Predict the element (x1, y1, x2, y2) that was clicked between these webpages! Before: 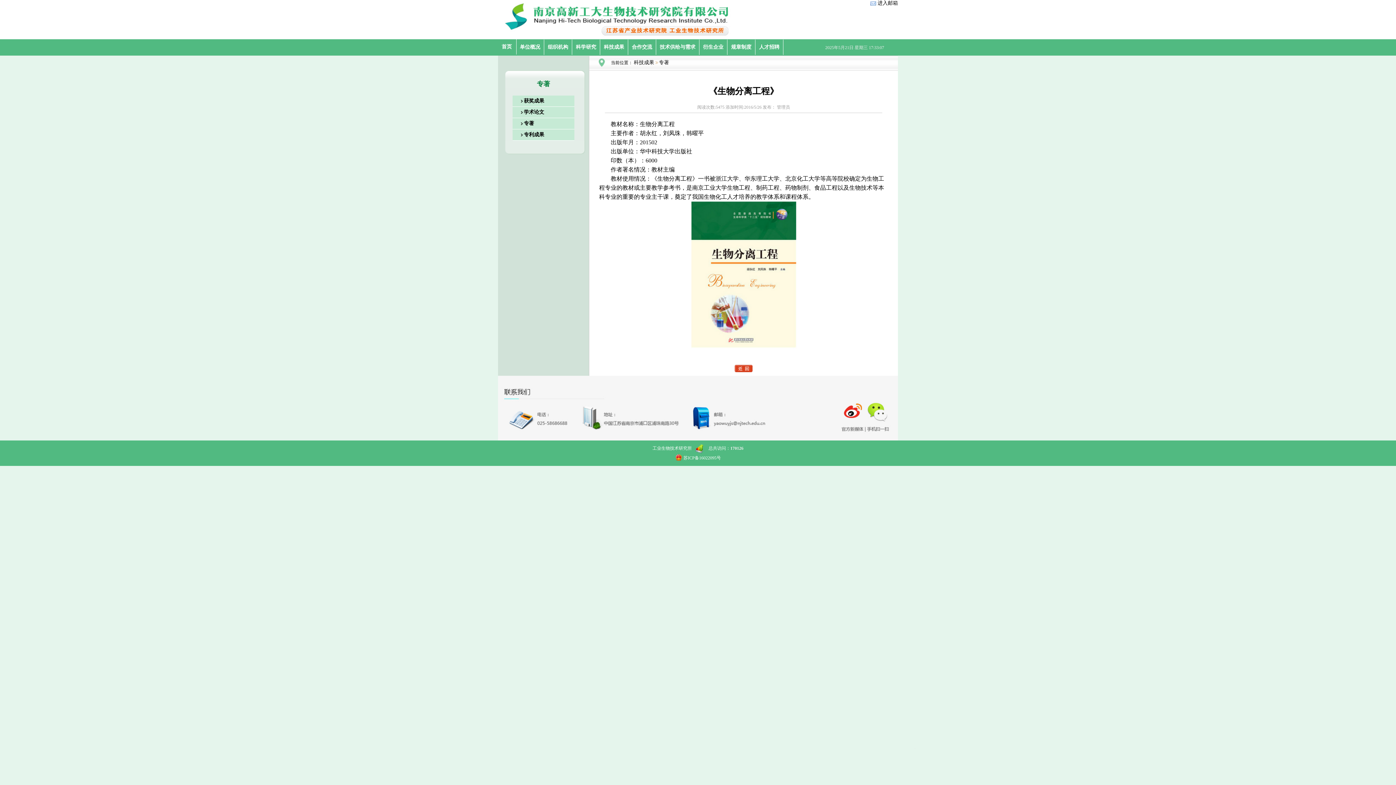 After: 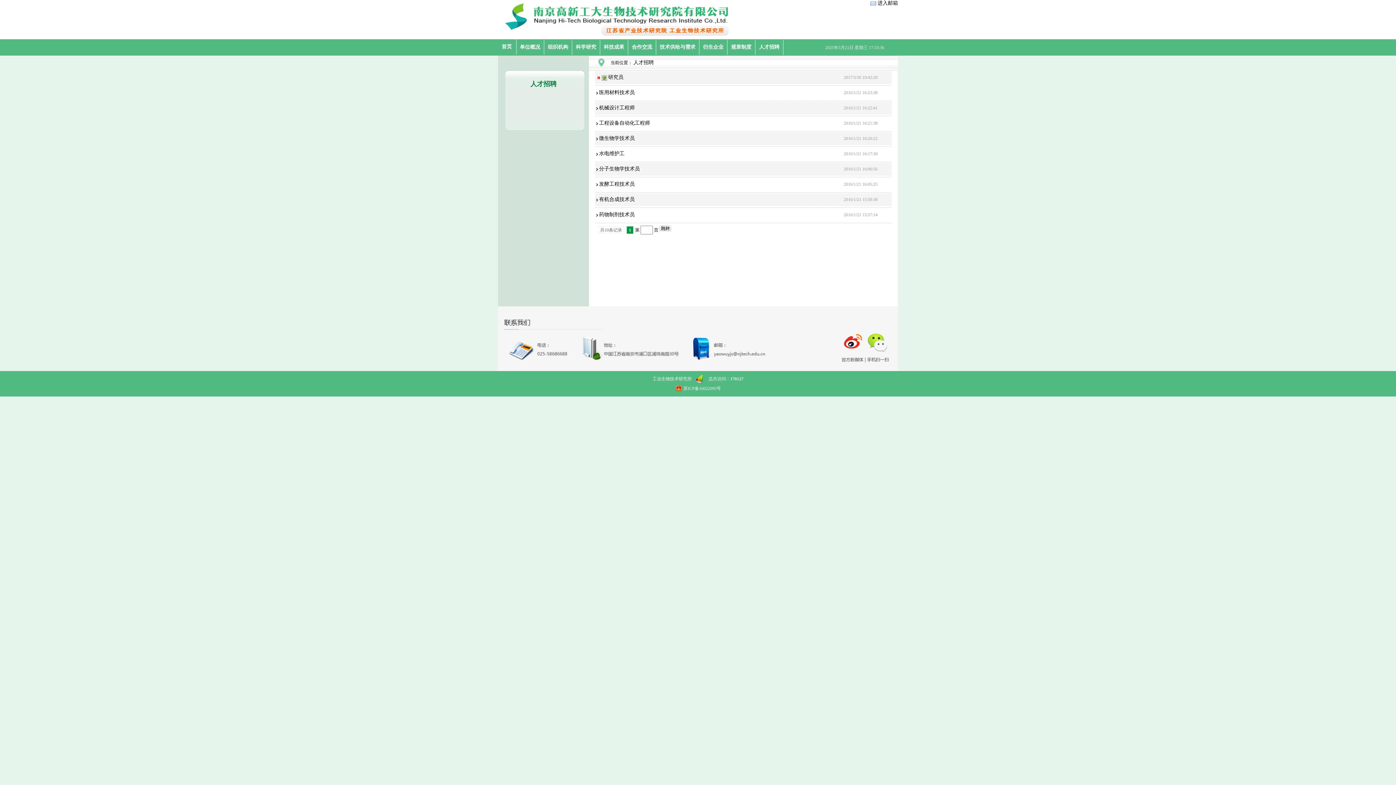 Action: bbox: (755, 39, 783, 54) label: 人才招聘